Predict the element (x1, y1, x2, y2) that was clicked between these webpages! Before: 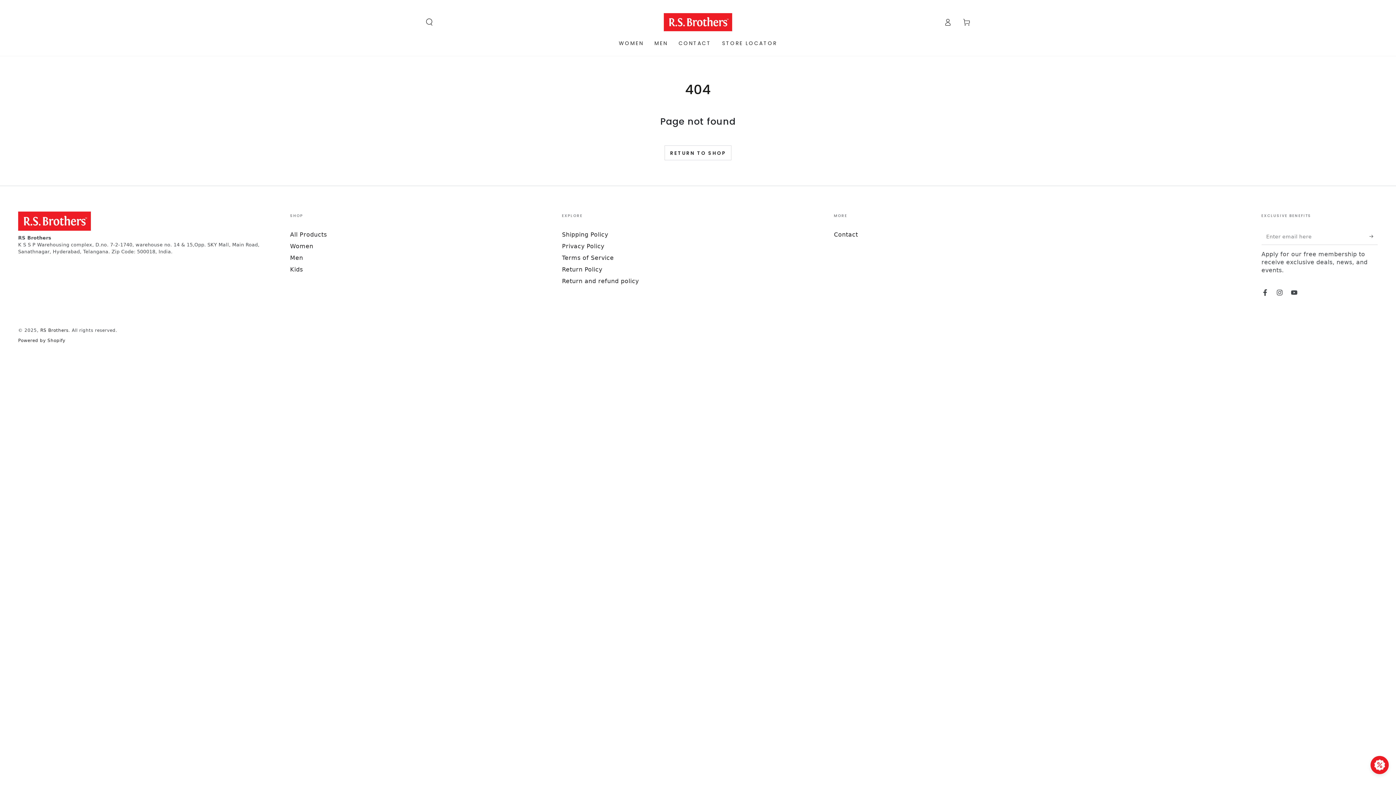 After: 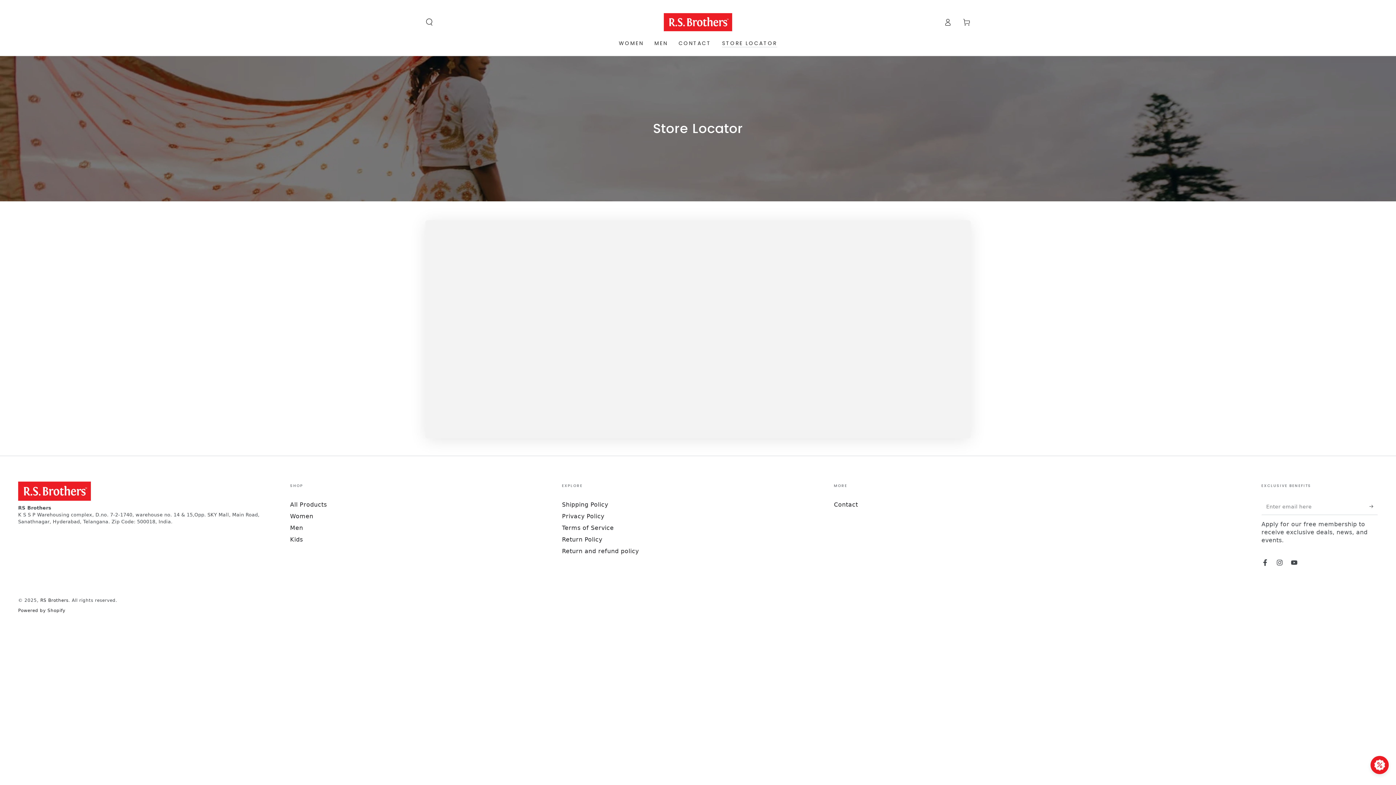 Action: bbox: (716, 35, 782, 51) label: STORE LOCATOR